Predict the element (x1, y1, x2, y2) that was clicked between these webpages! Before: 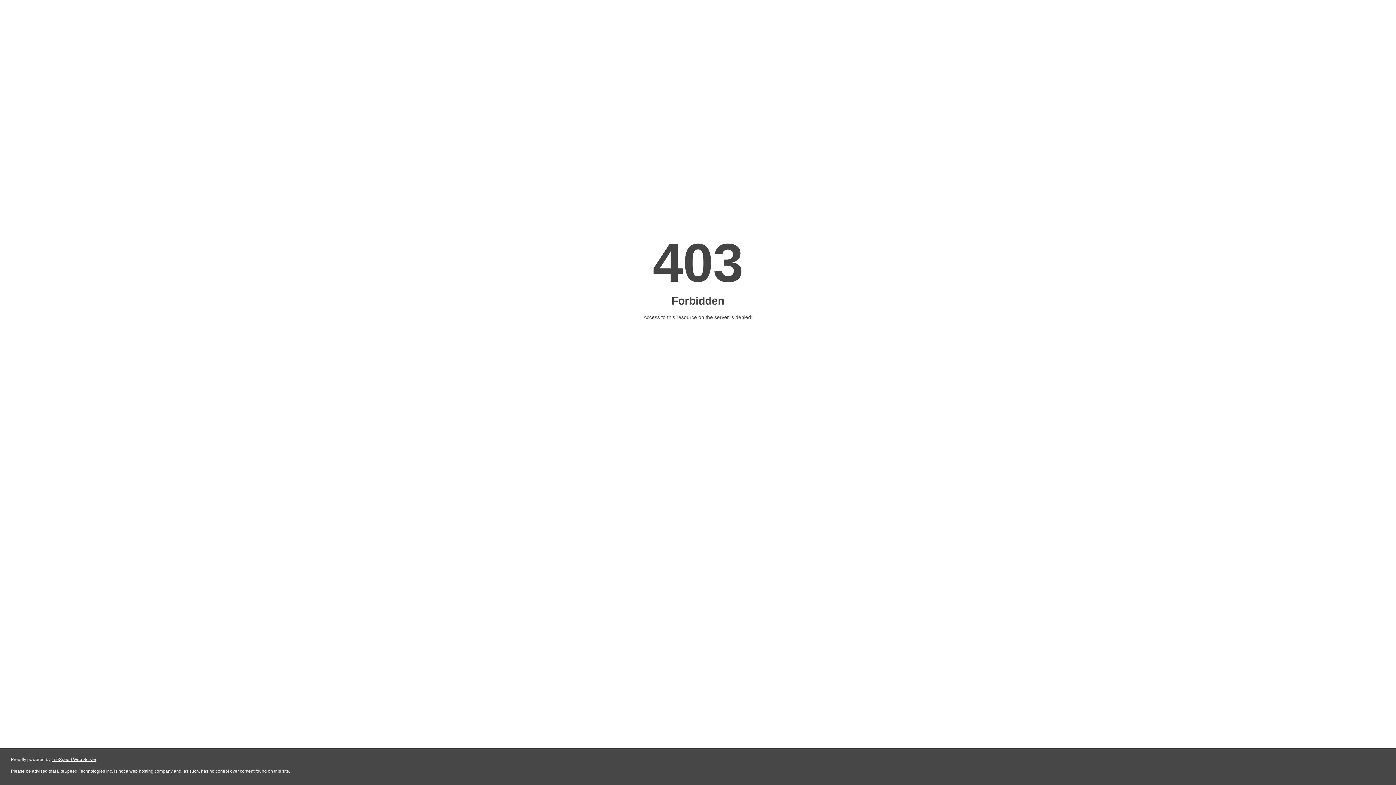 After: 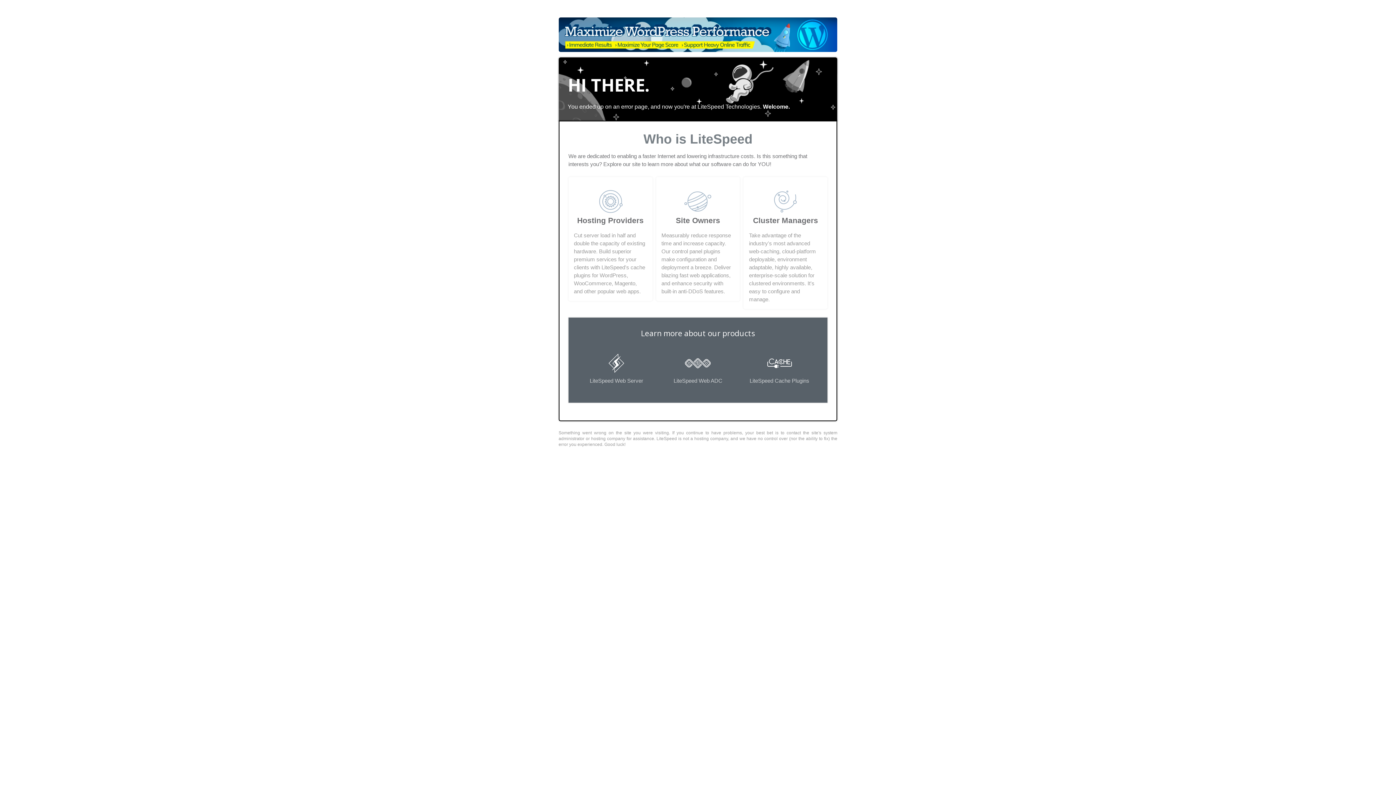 Action: label: LiteSpeed Web Server bbox: (51, 757, 96, 762)